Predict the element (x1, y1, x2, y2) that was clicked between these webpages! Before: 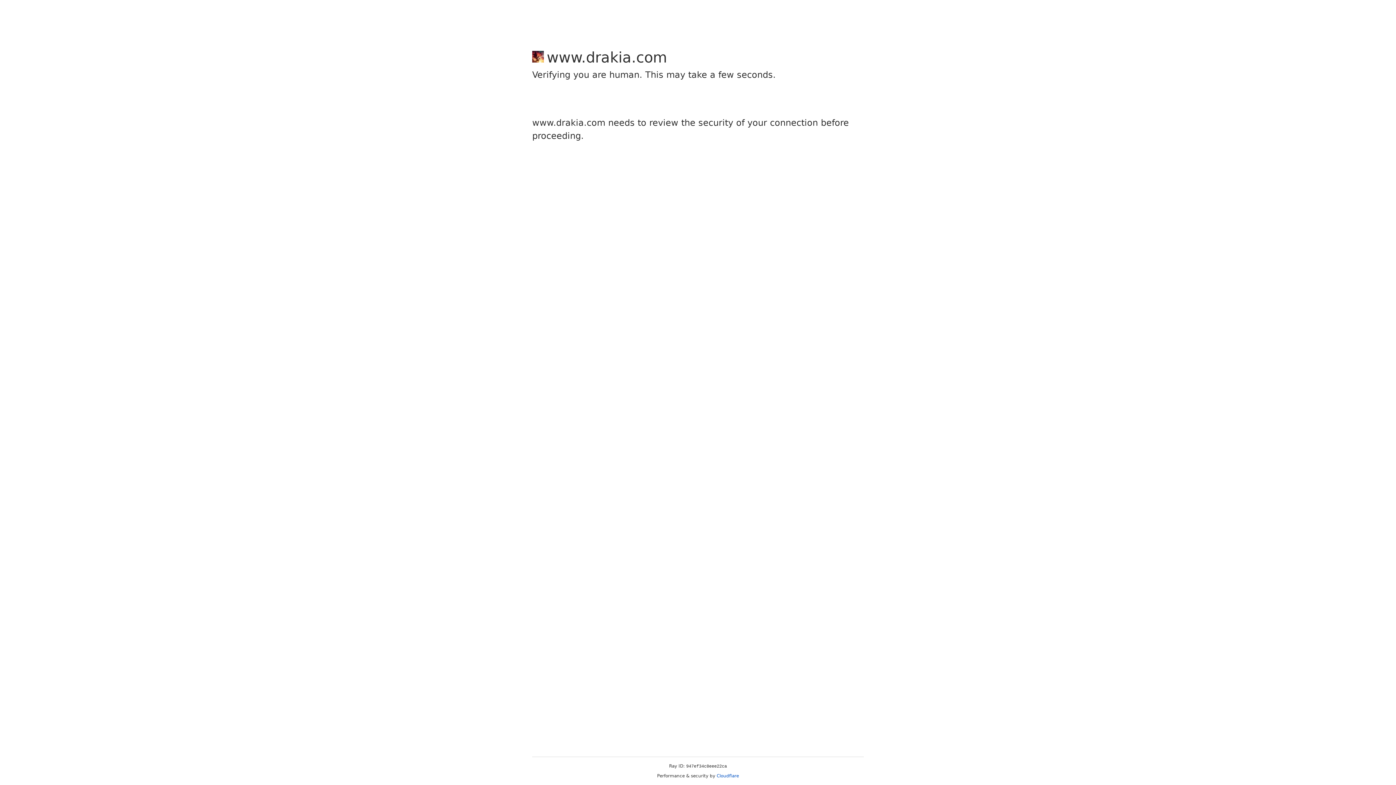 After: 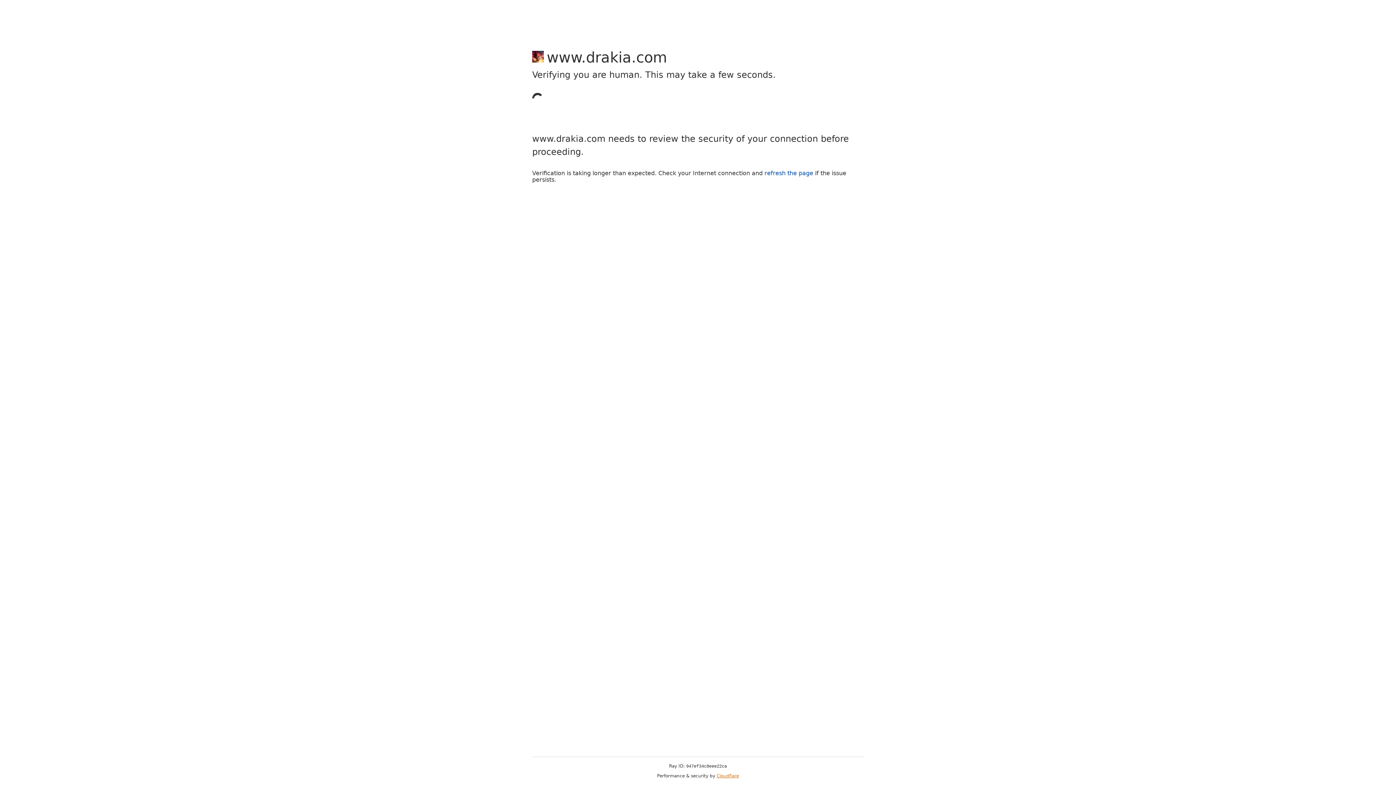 Action: bbox: (716, 773, 739, 778) label: Cloudflare